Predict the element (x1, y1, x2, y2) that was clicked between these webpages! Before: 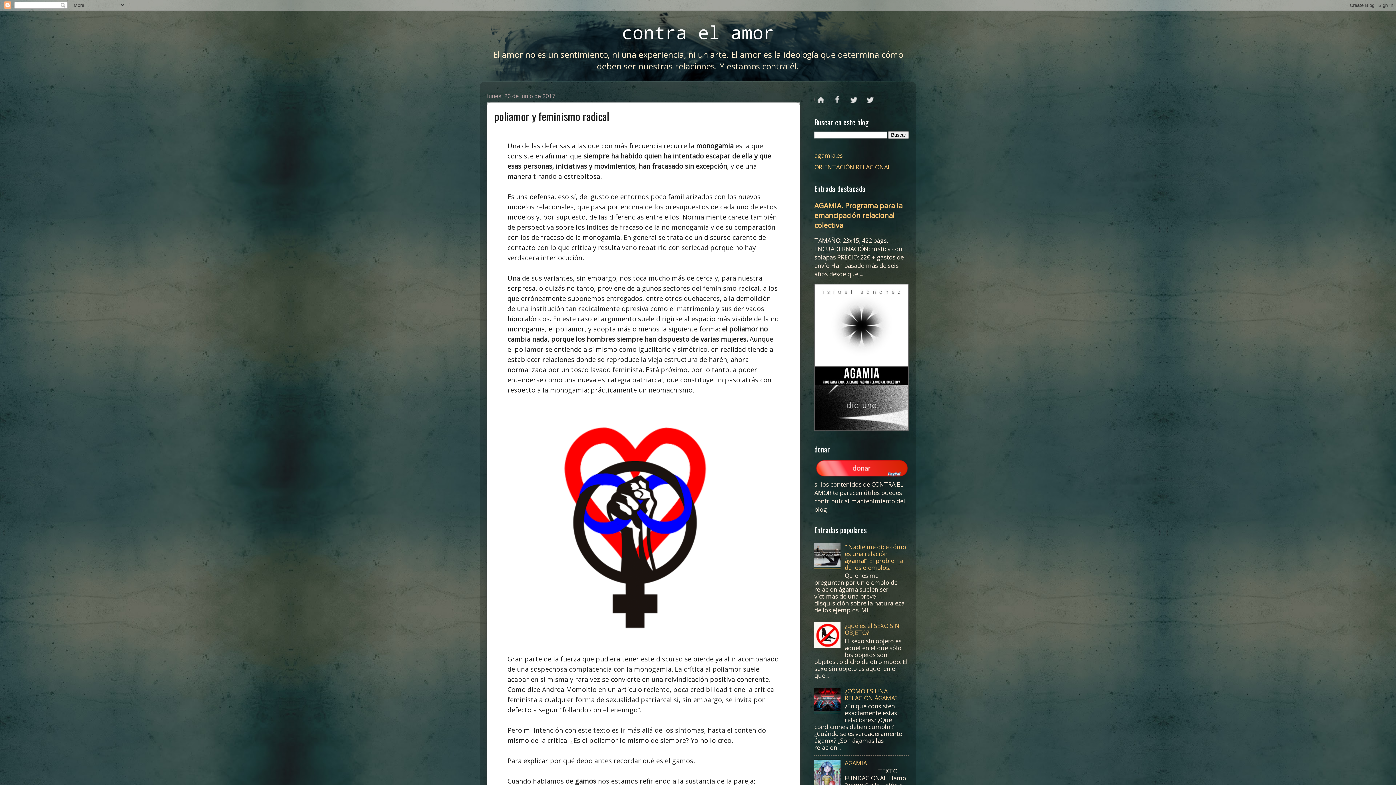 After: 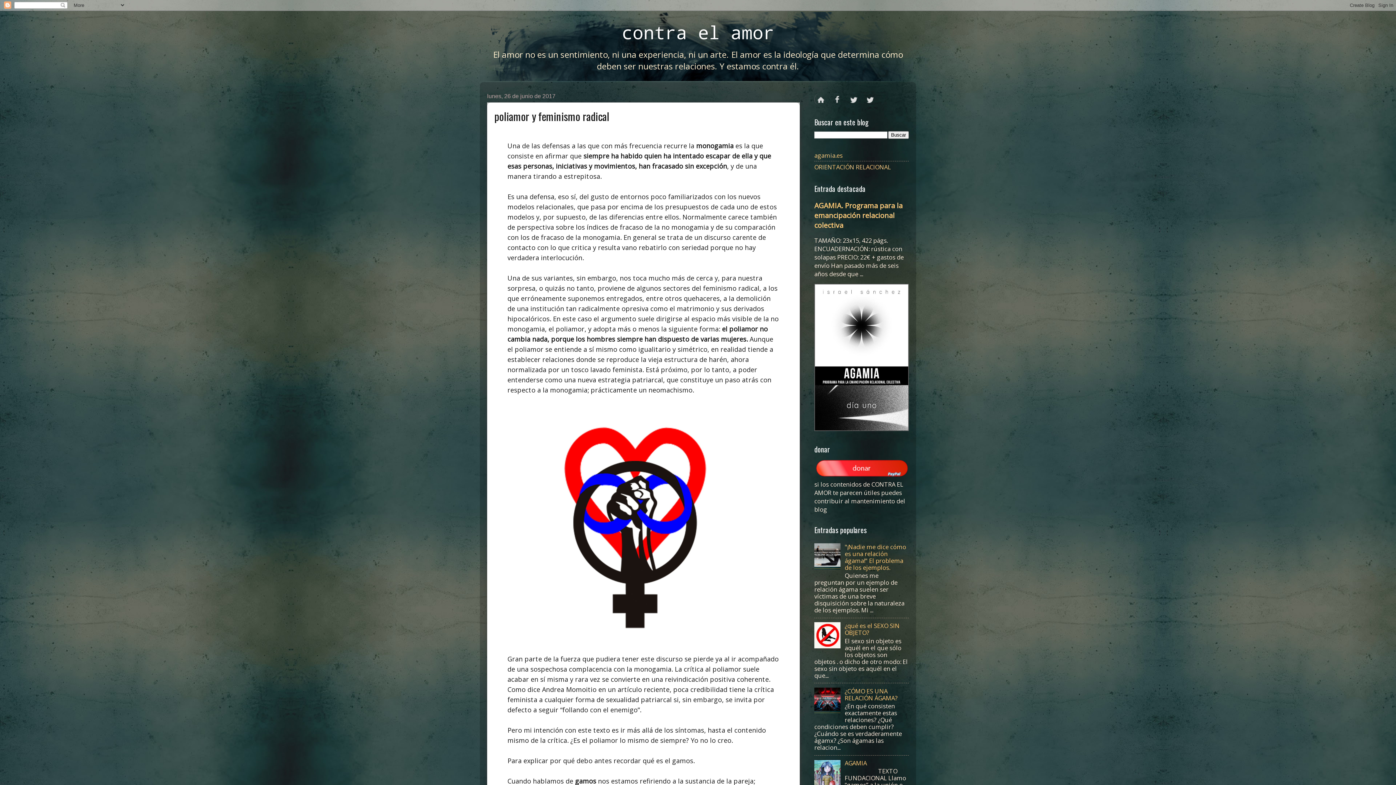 Action: bbox: (814, 642, 843, 650)